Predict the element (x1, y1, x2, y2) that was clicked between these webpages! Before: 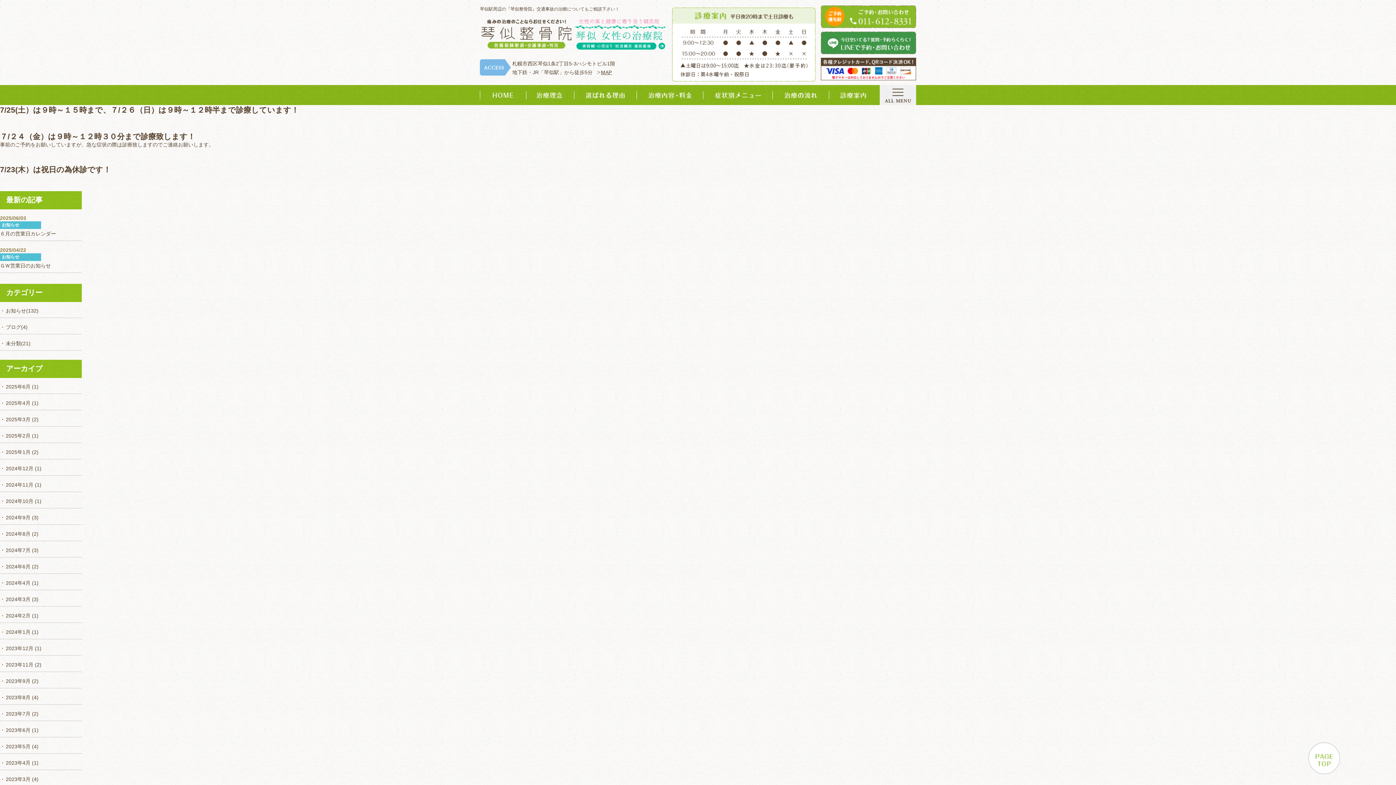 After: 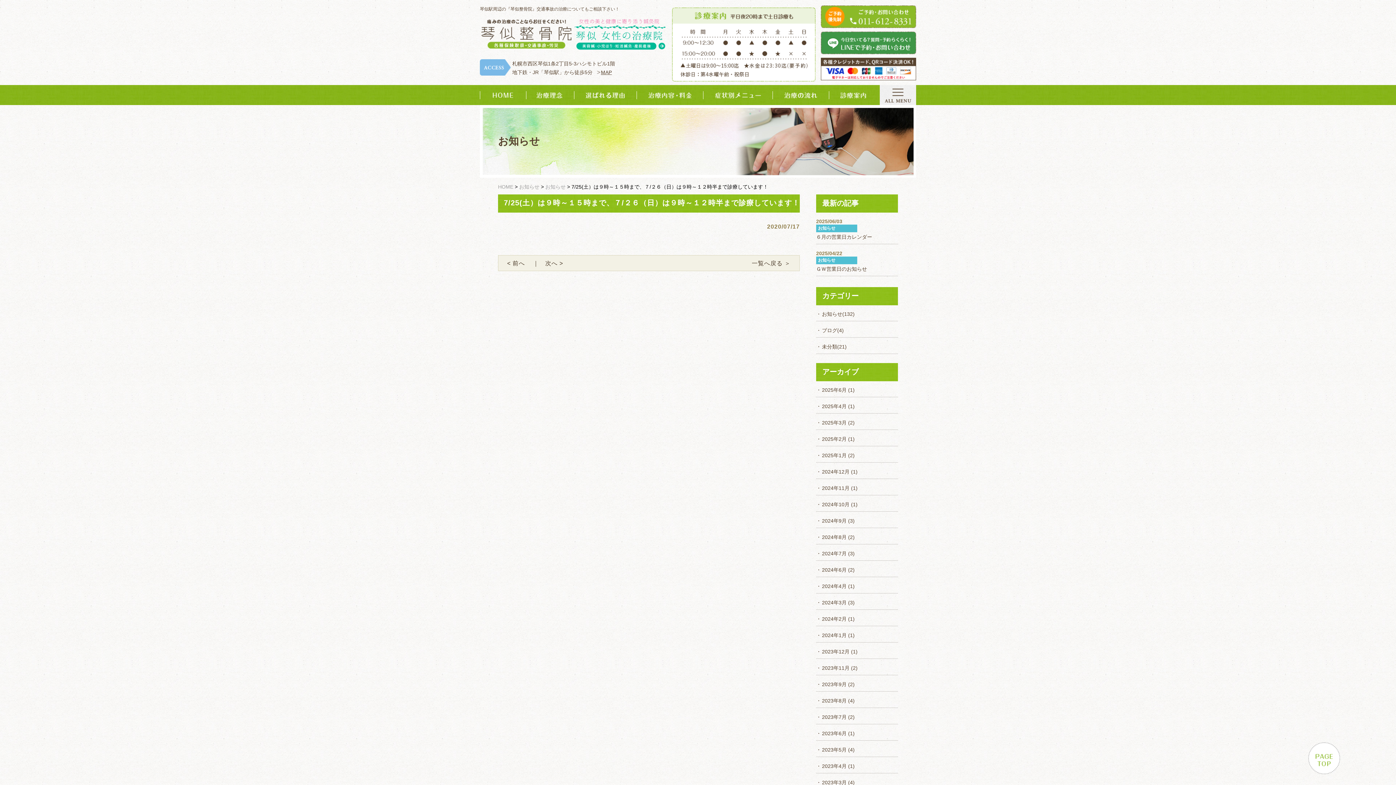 Action: bbox: (0, 105, 298, 114) label: 7/25(土）は９時～１５時まで、７/２６（日）は９時～１２時半まで診療しています！